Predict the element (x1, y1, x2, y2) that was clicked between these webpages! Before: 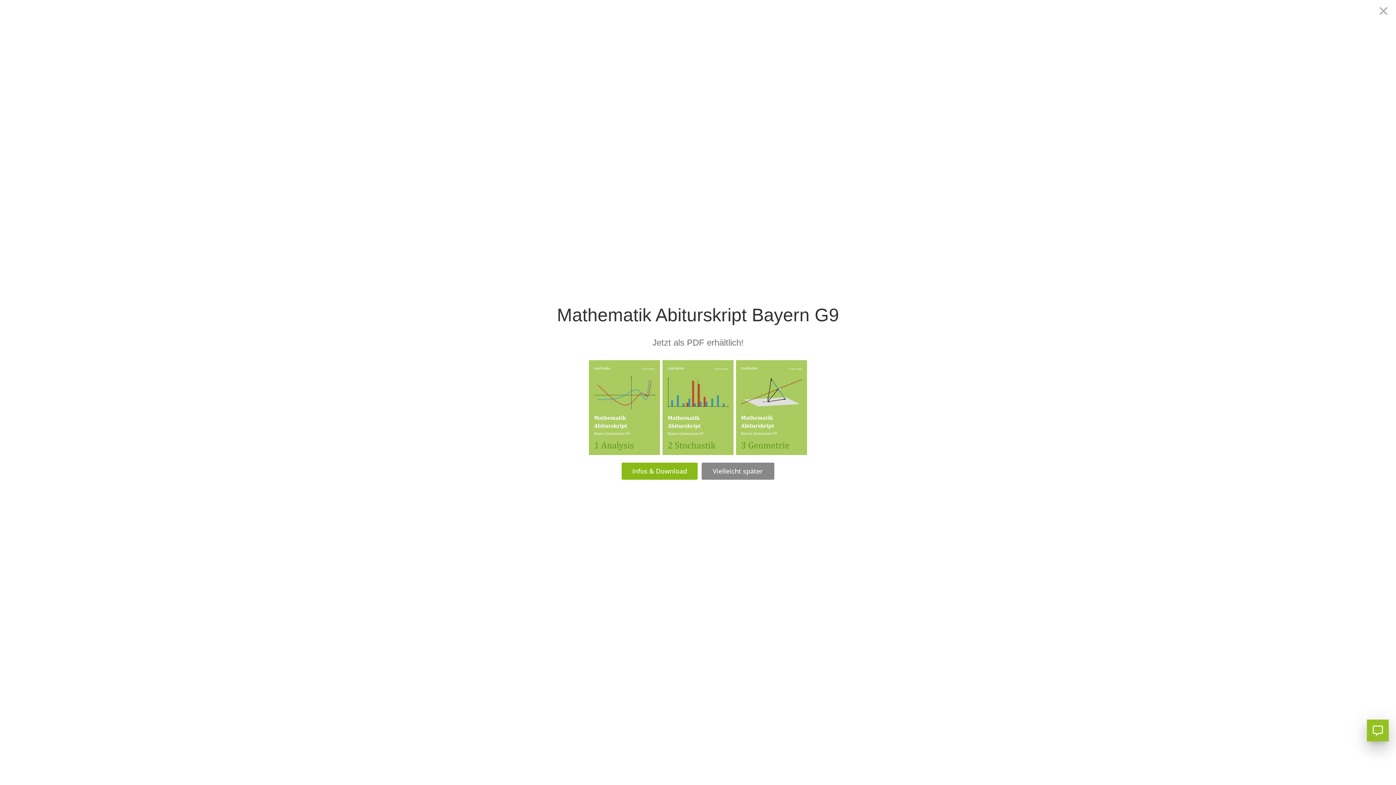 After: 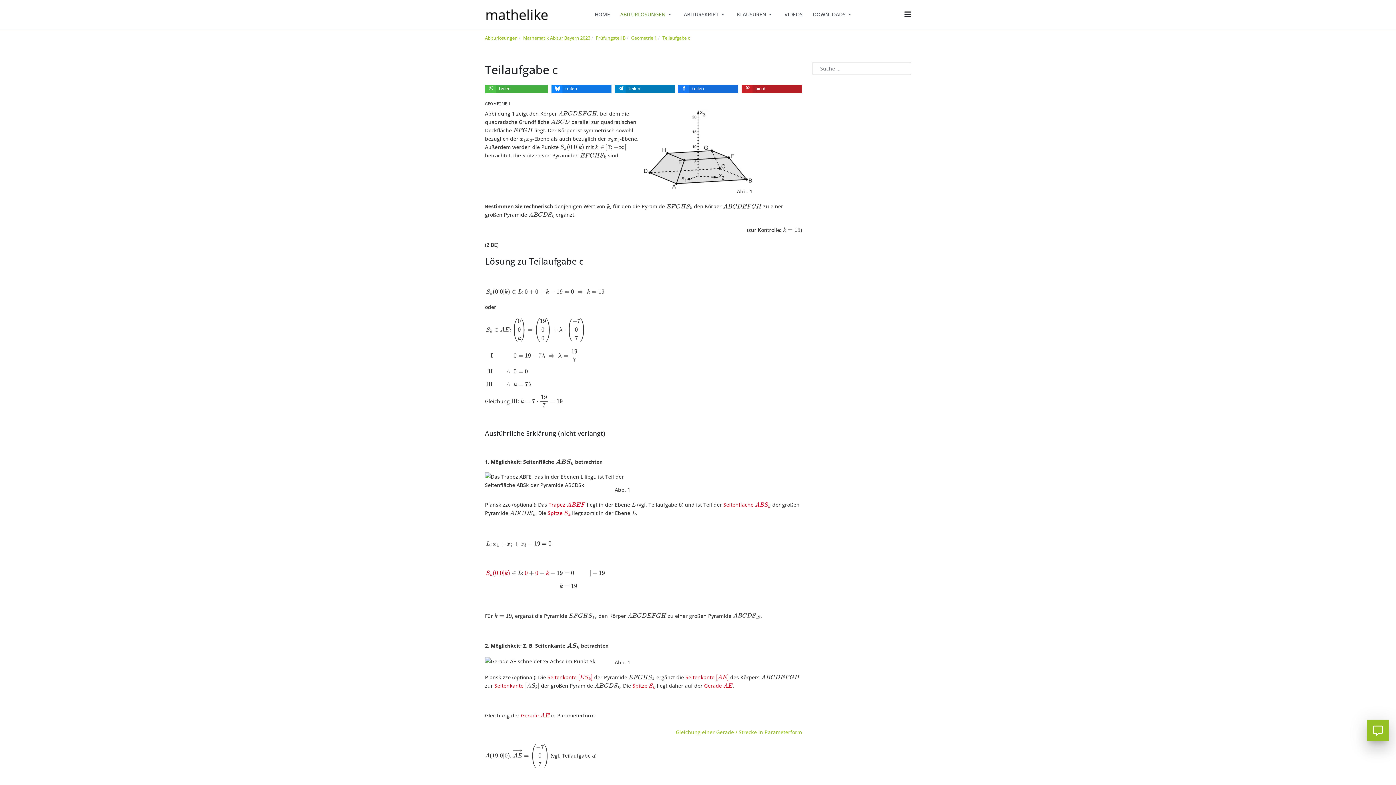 Action: label: Close bbox: (1371, 0, 1396, 21)